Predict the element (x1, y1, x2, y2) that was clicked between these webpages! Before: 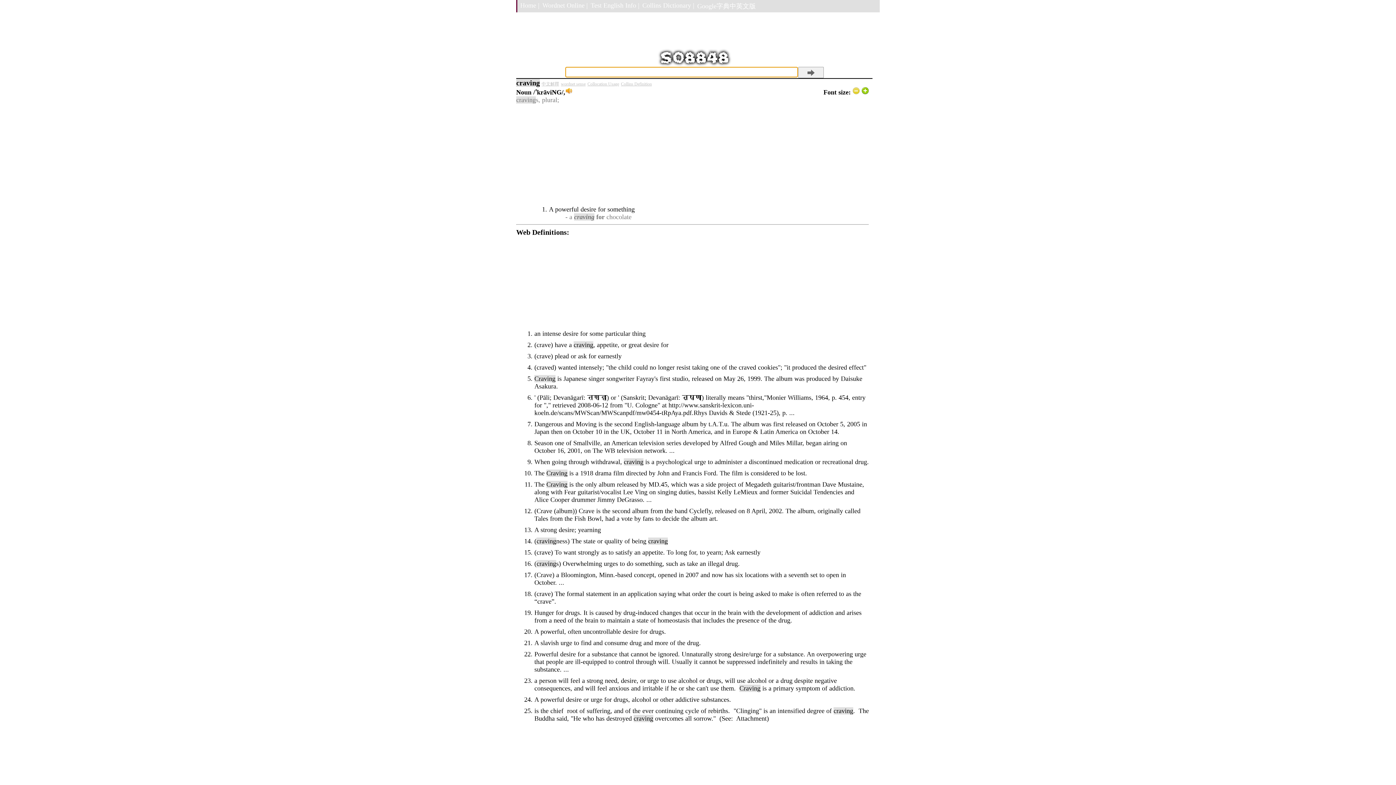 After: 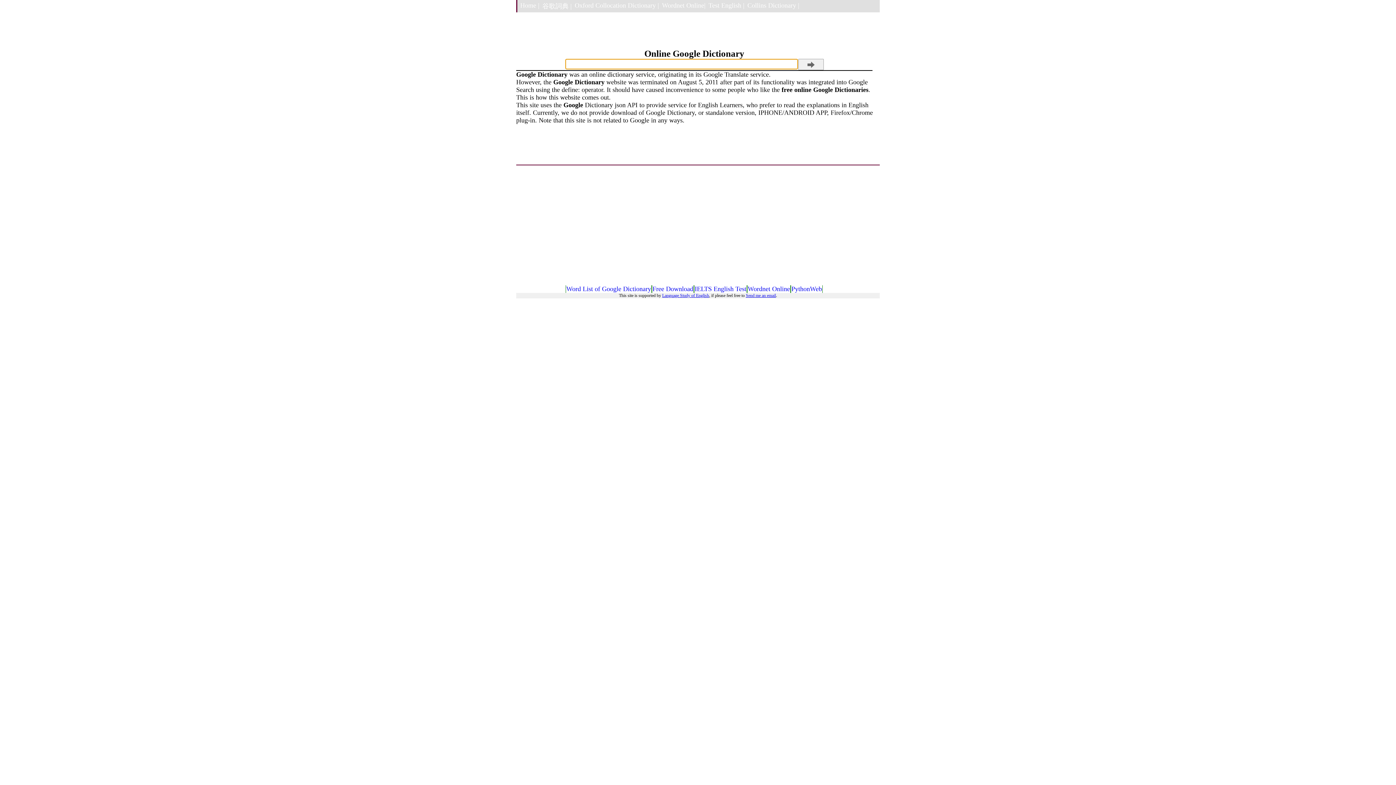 Action: bbox: (517, 0, 539, 11) label: Home |